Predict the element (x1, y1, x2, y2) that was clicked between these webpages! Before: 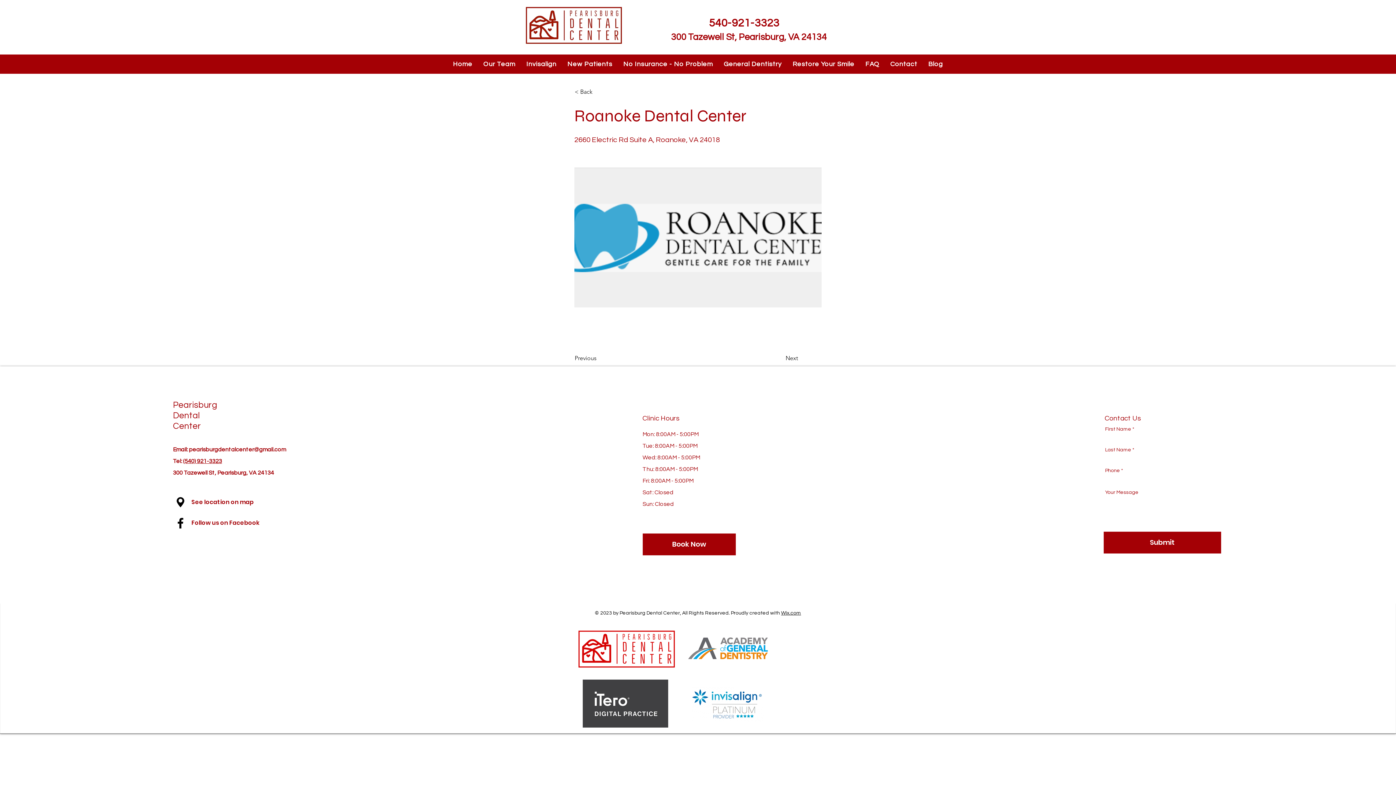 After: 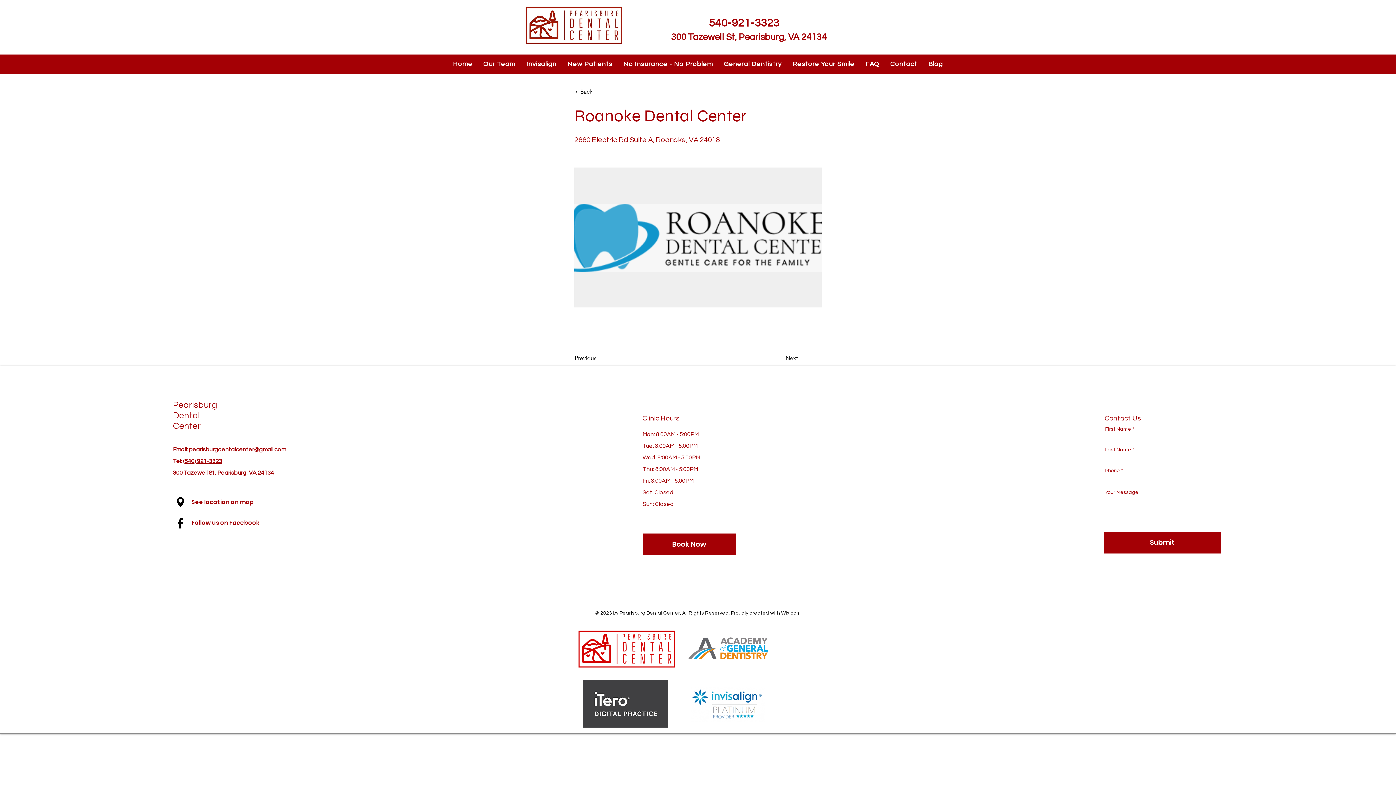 Action: bbox: (176, 497, 184, 507)